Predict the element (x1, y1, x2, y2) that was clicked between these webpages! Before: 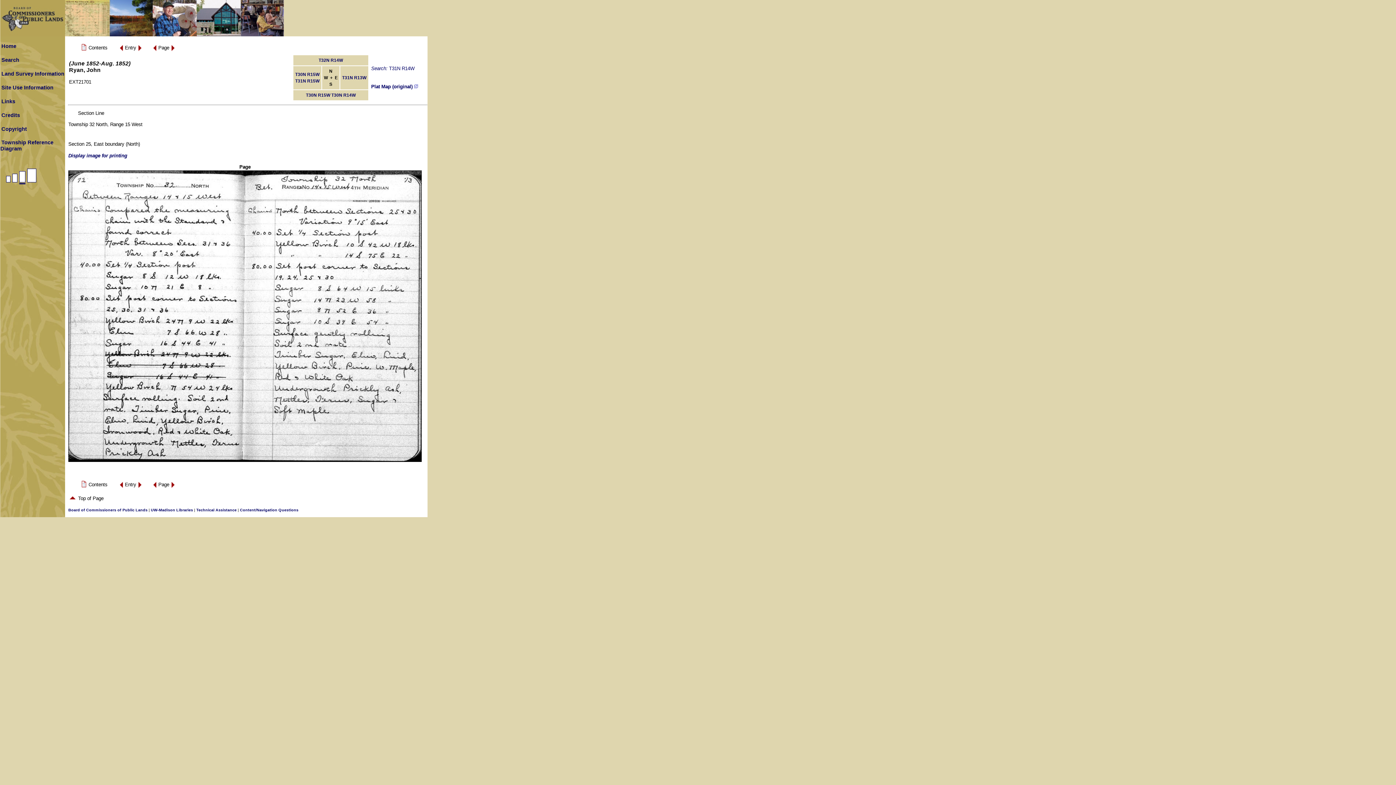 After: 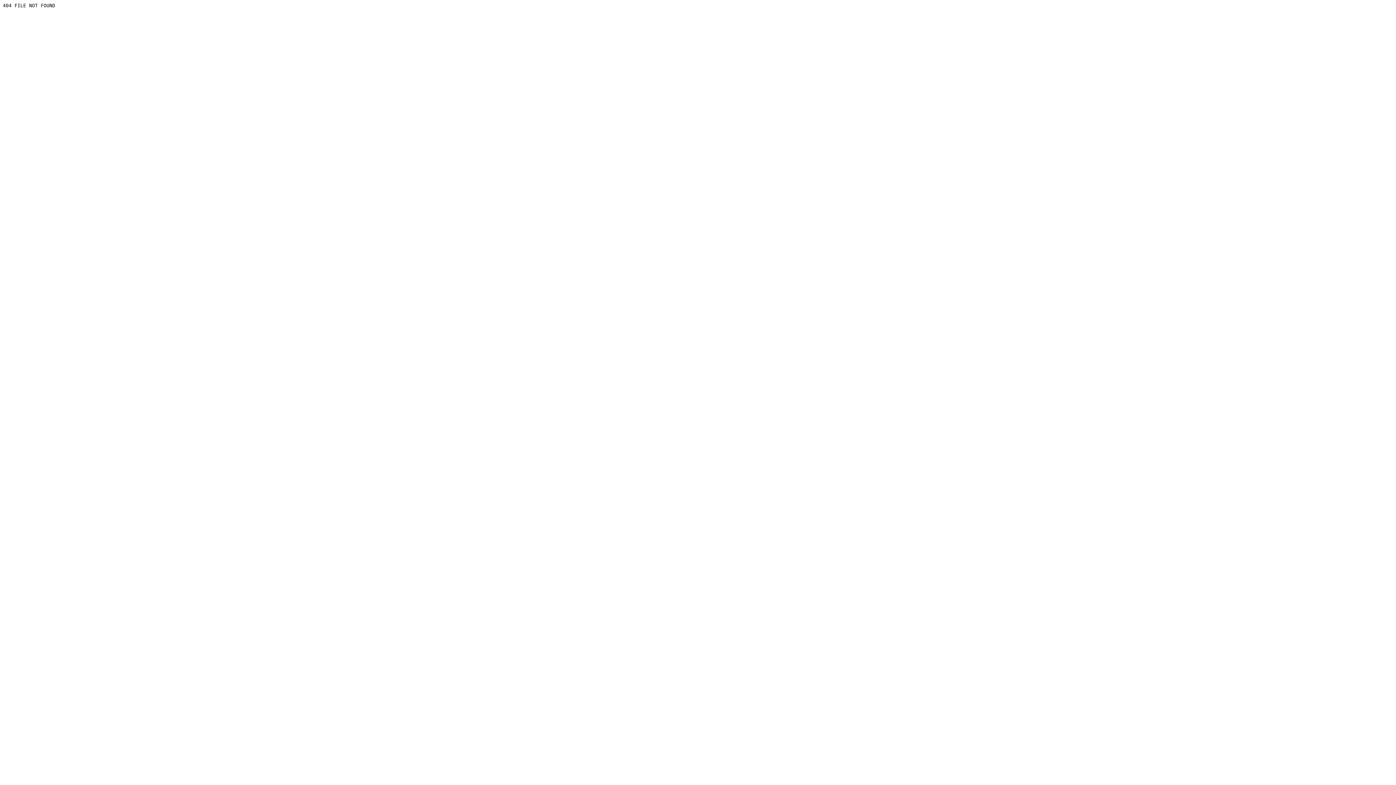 Action: label: Board of Commissioners of Public Lands bbox: (68, 507, 147, 512)